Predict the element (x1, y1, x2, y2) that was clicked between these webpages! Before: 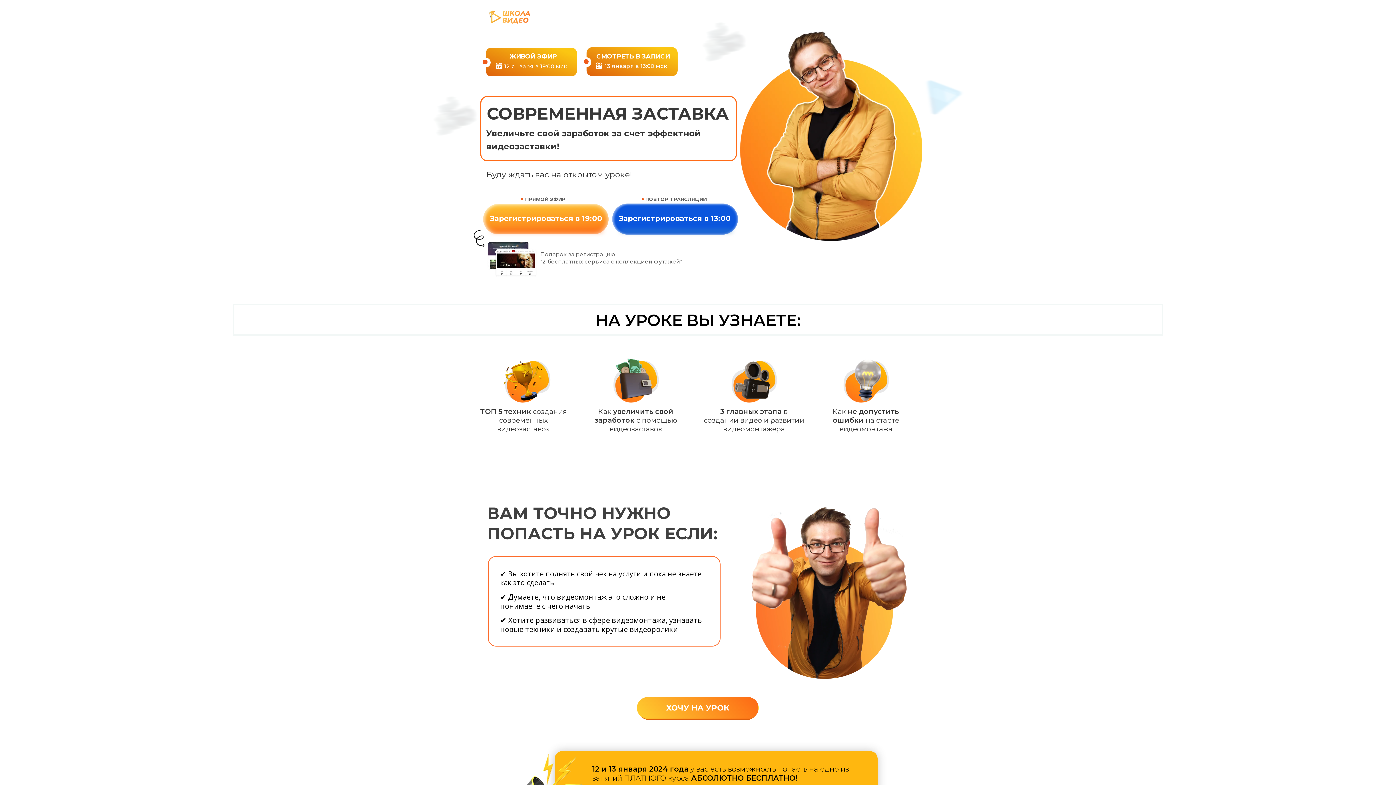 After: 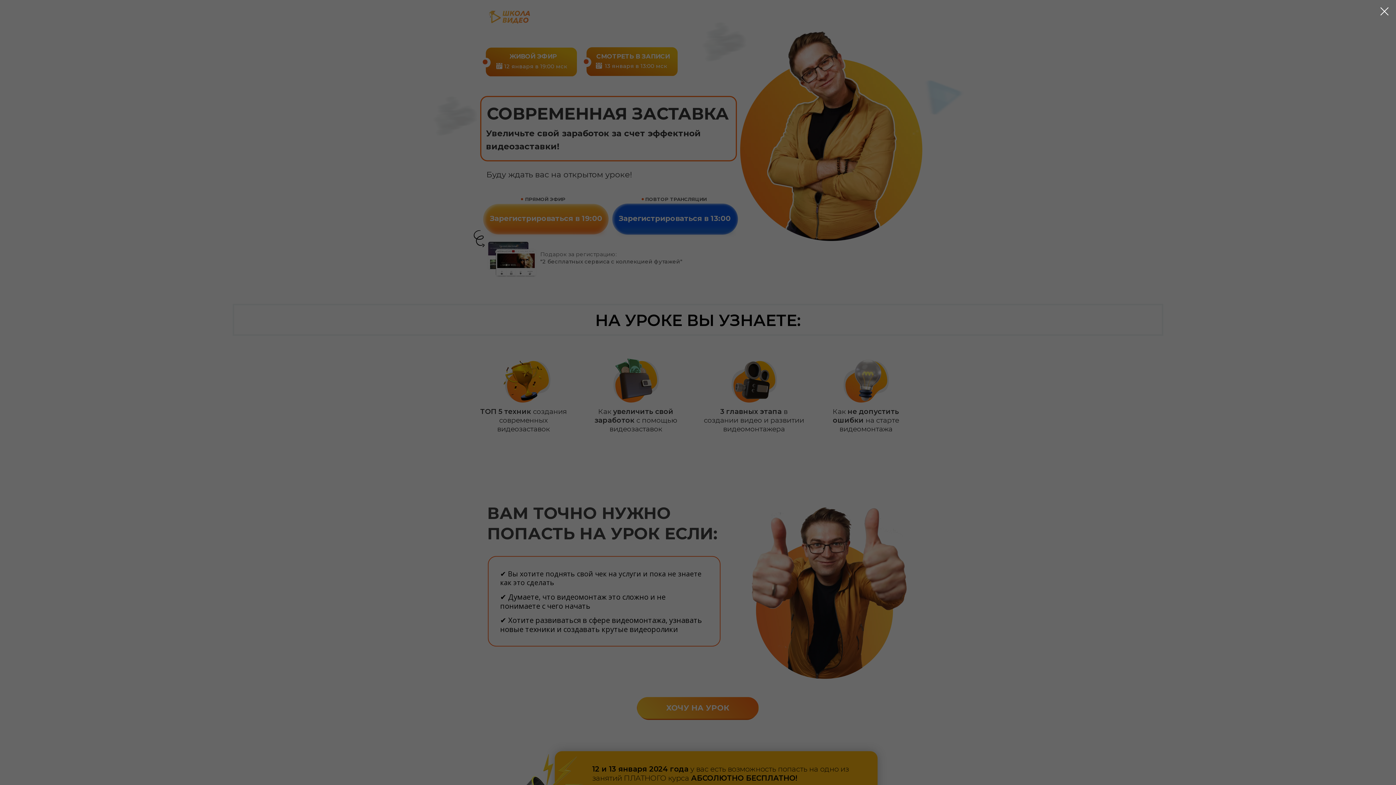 Action: label: Зарегистрироваться в 13:00 bbox: (612, 203, 737, 234)